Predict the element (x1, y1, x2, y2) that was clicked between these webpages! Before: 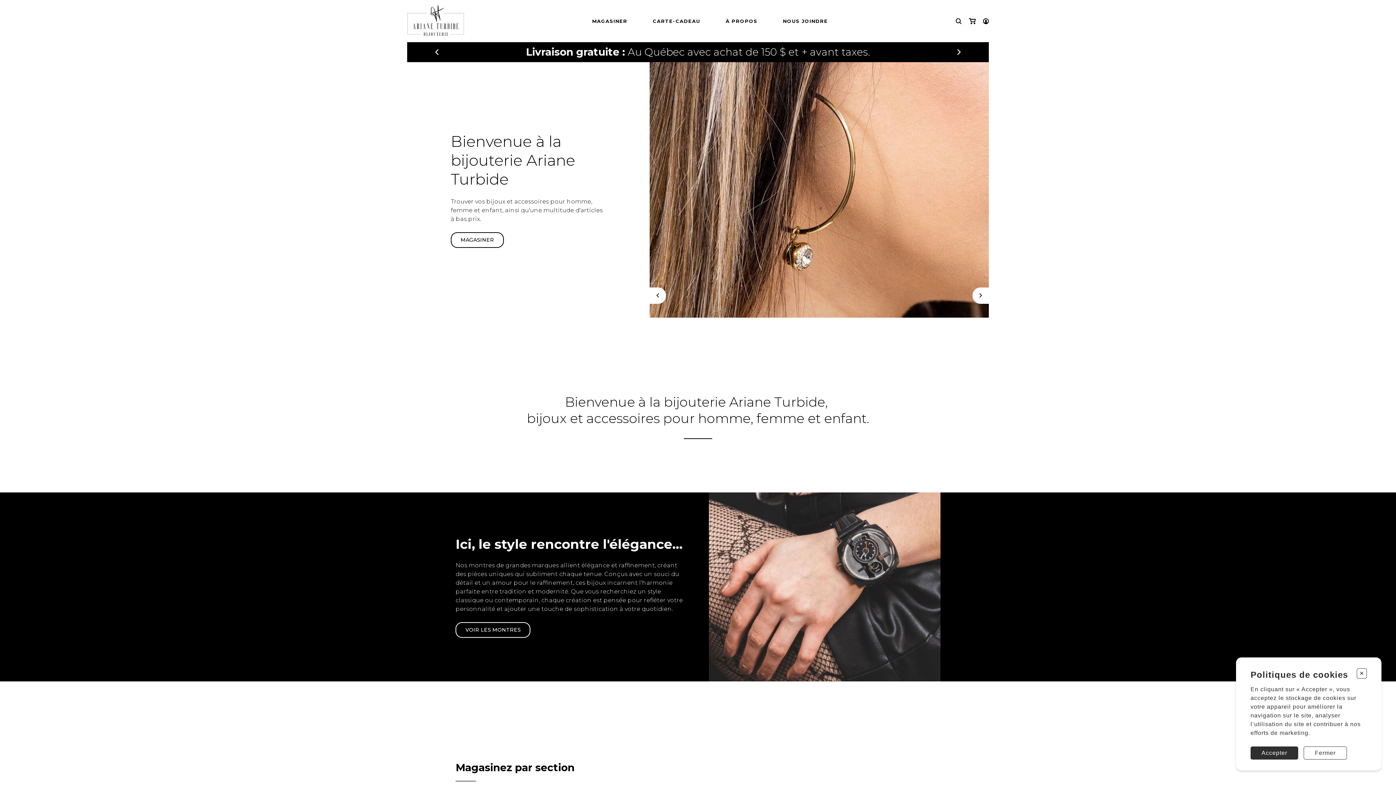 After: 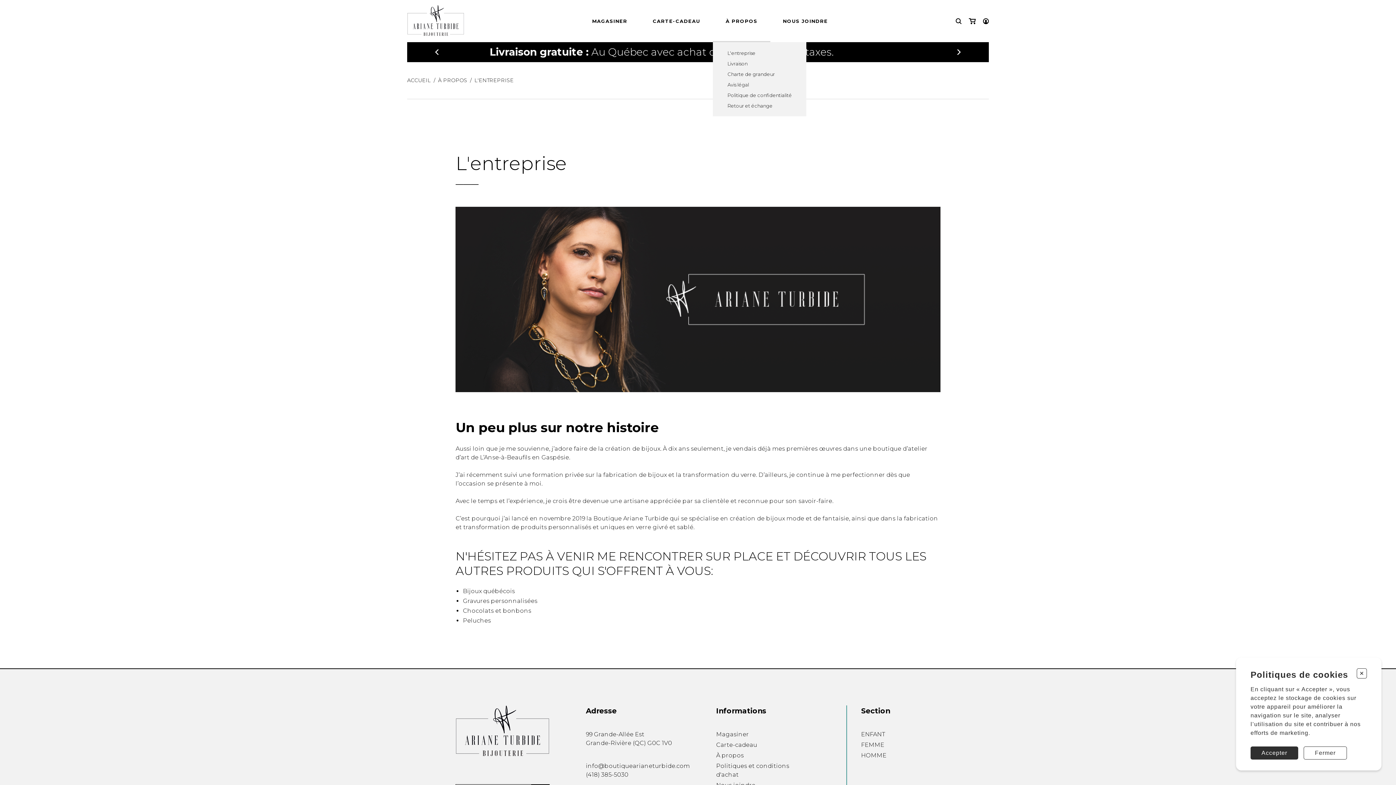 Action: label: À PROPOS bbox: (713, 3, 770, 45)